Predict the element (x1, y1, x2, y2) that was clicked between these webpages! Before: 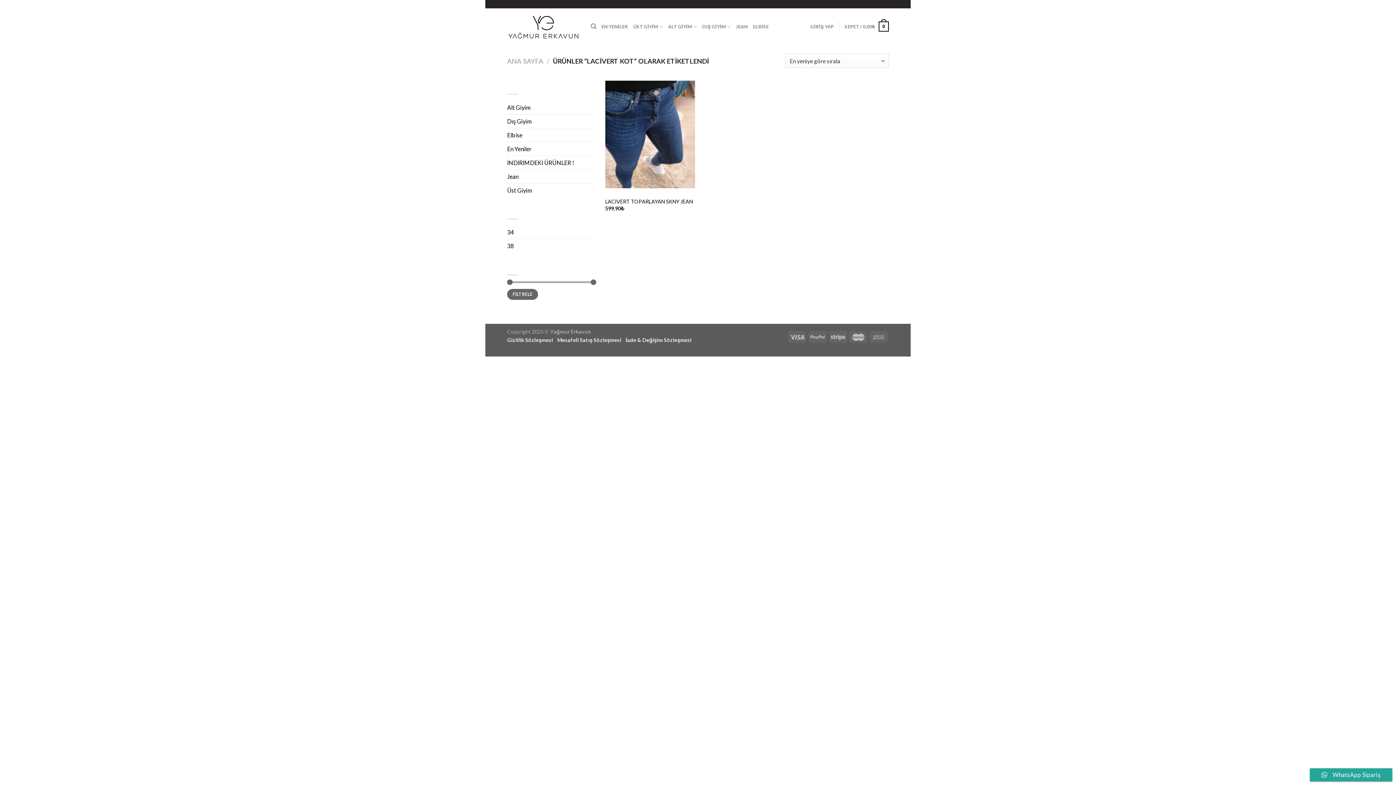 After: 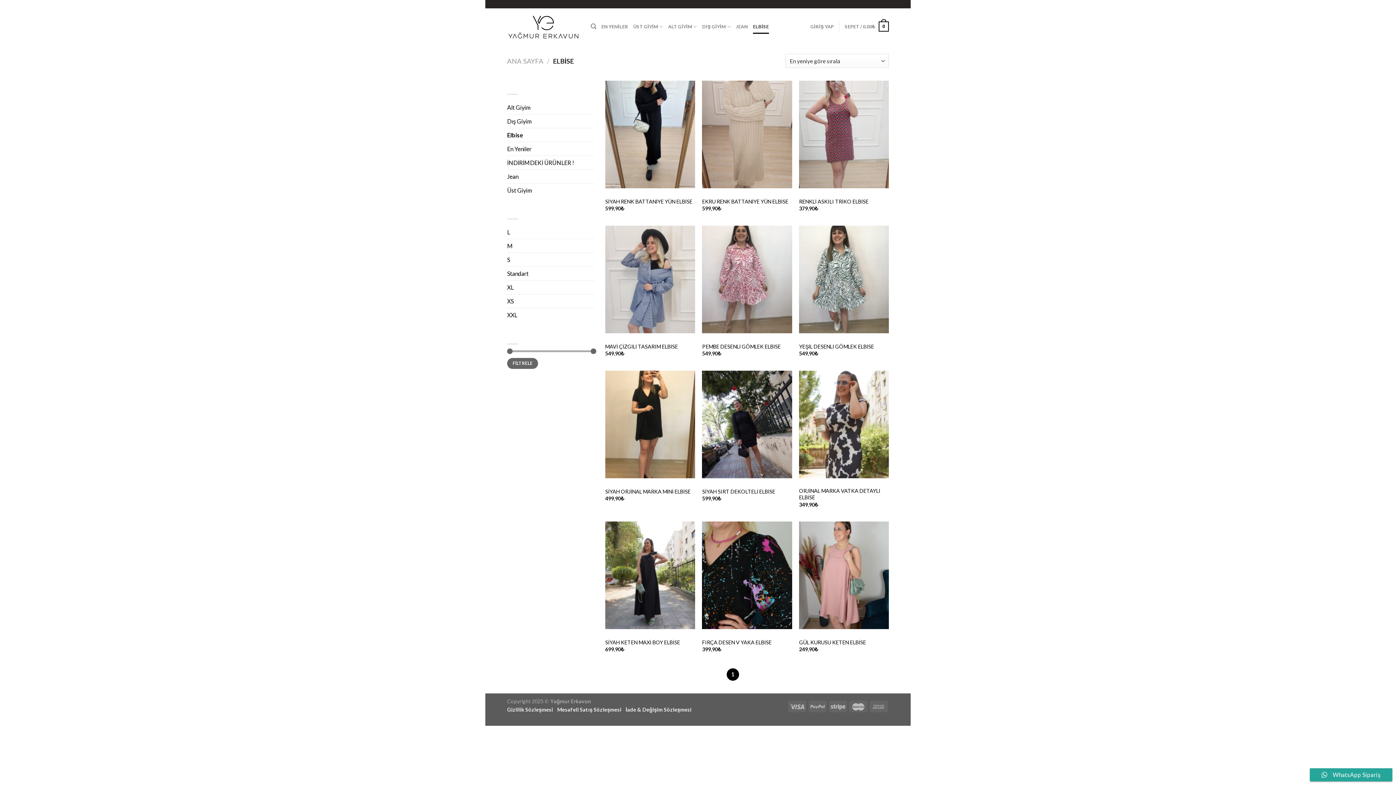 Action: label: ELBİSE bbox: (753, 19, 769, 33)